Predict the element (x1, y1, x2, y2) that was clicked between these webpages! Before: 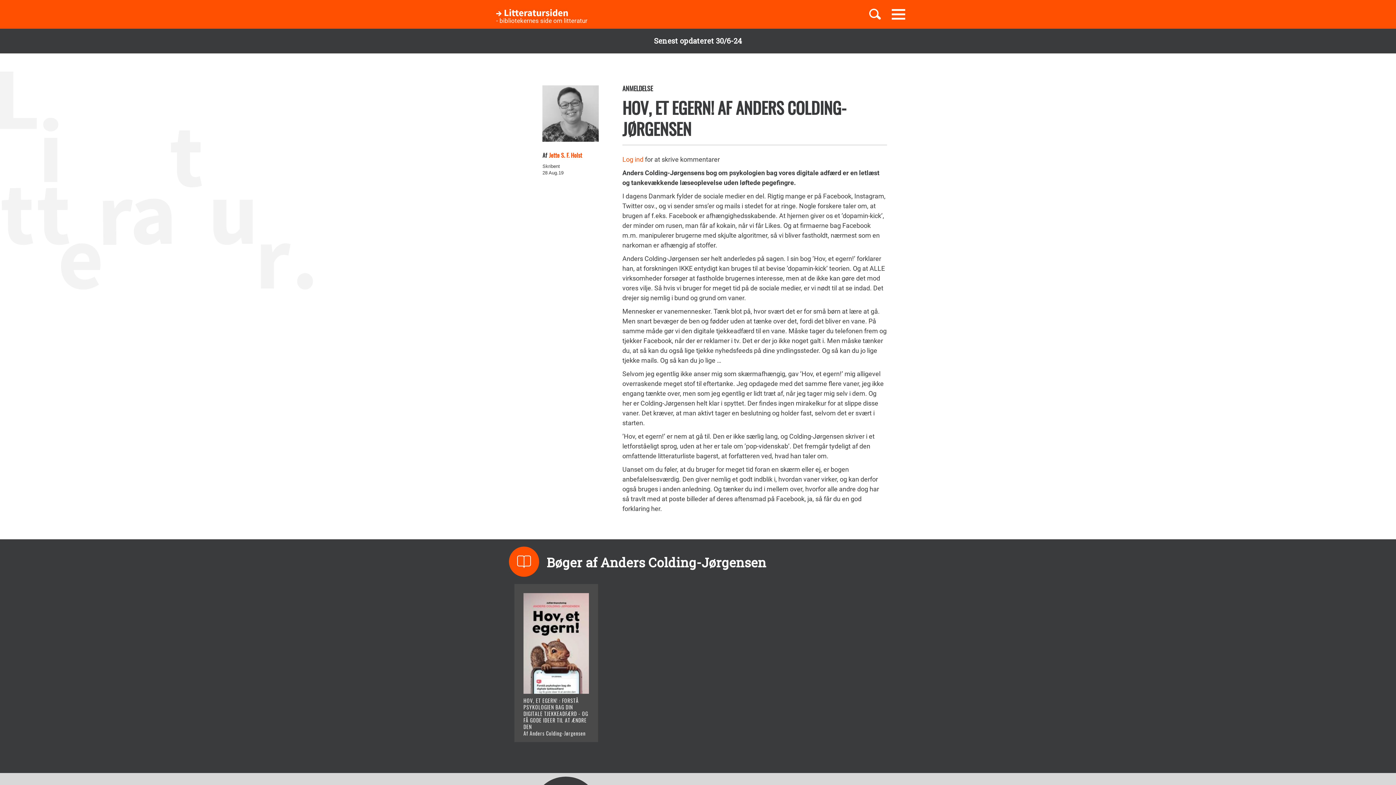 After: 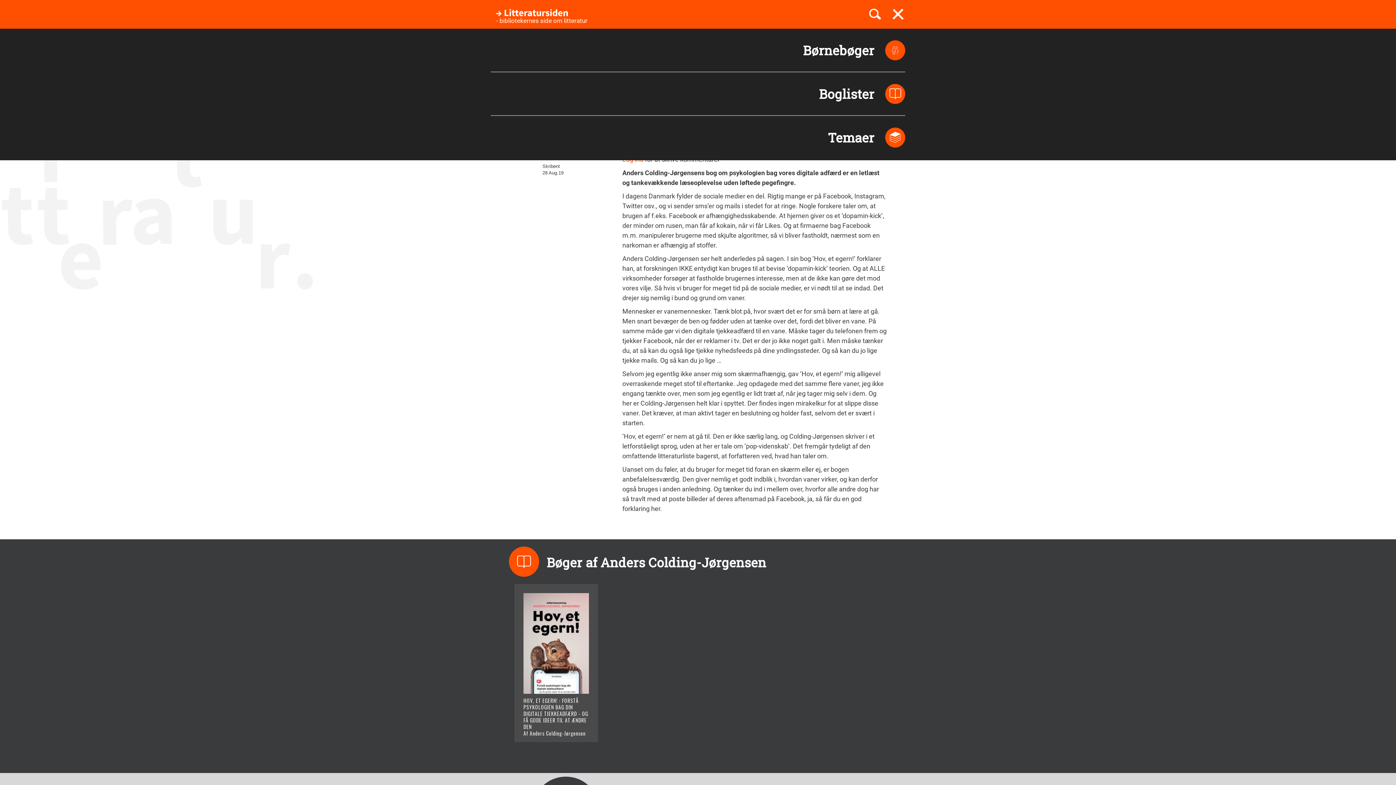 Action: label: Toggle navigation bbox: (886, 9, 910, 19)